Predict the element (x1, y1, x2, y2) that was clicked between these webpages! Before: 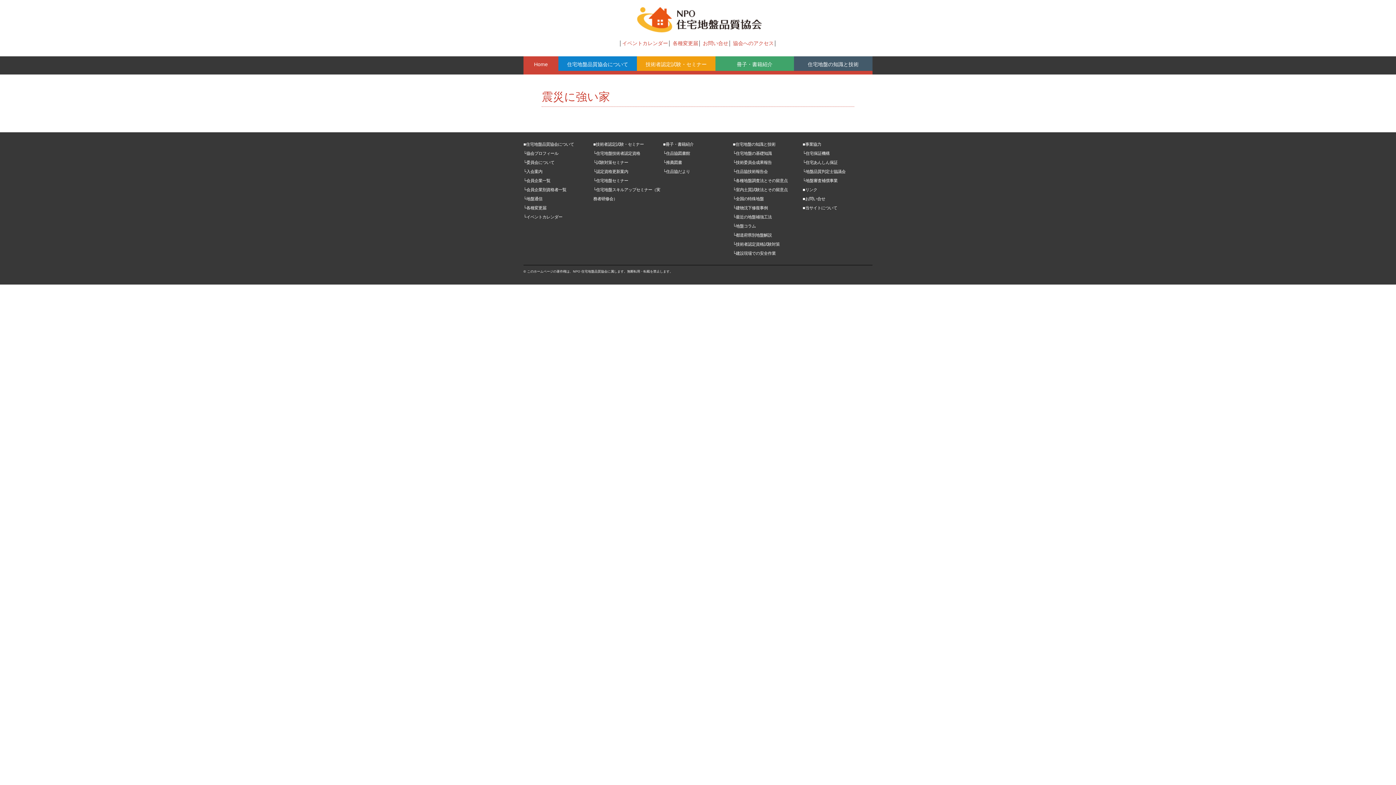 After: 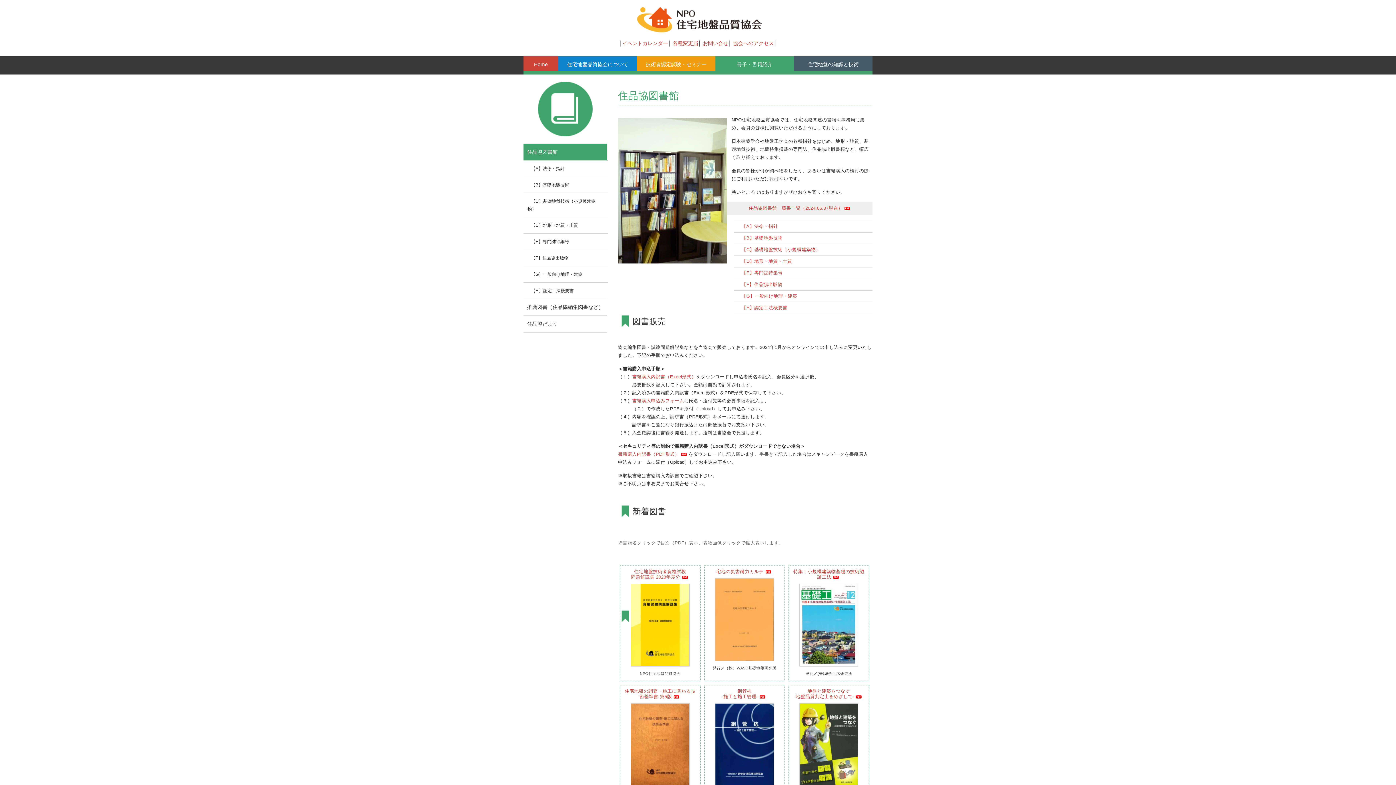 Action: label: └住品協図書館 bbox: (663, 151, 690, 155)